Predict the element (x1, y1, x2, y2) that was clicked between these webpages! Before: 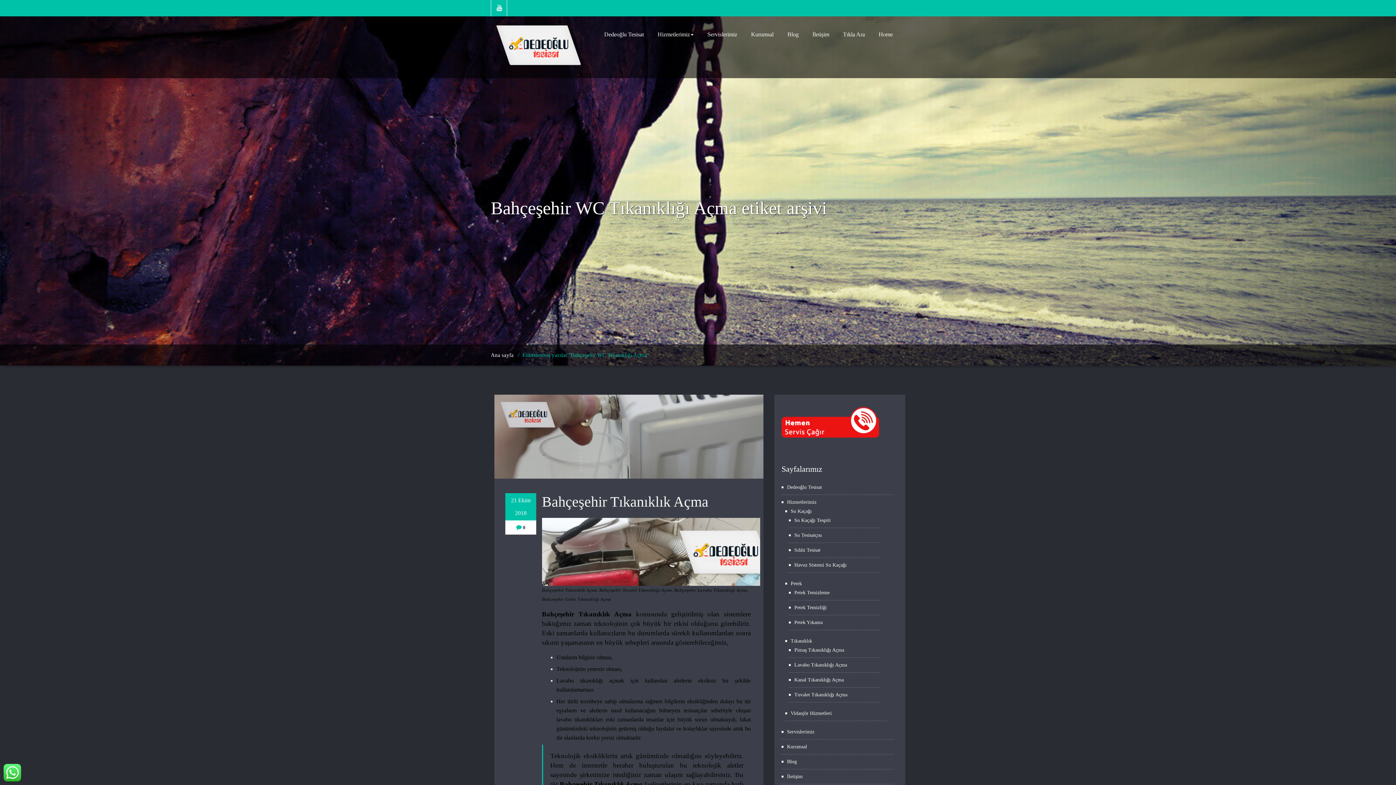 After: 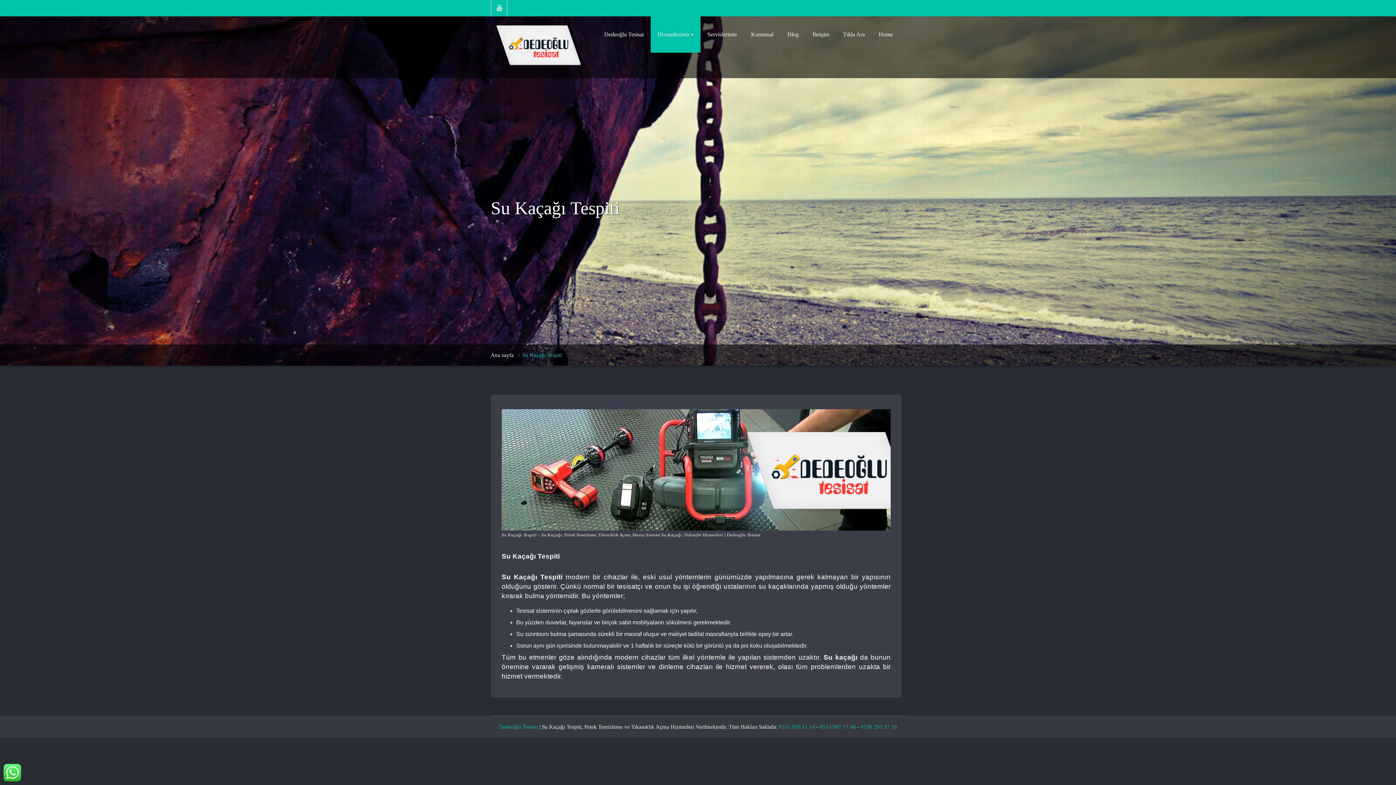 Action: label: Su Kaçağı Tespiti bbox: (789, 517, 830, 523)